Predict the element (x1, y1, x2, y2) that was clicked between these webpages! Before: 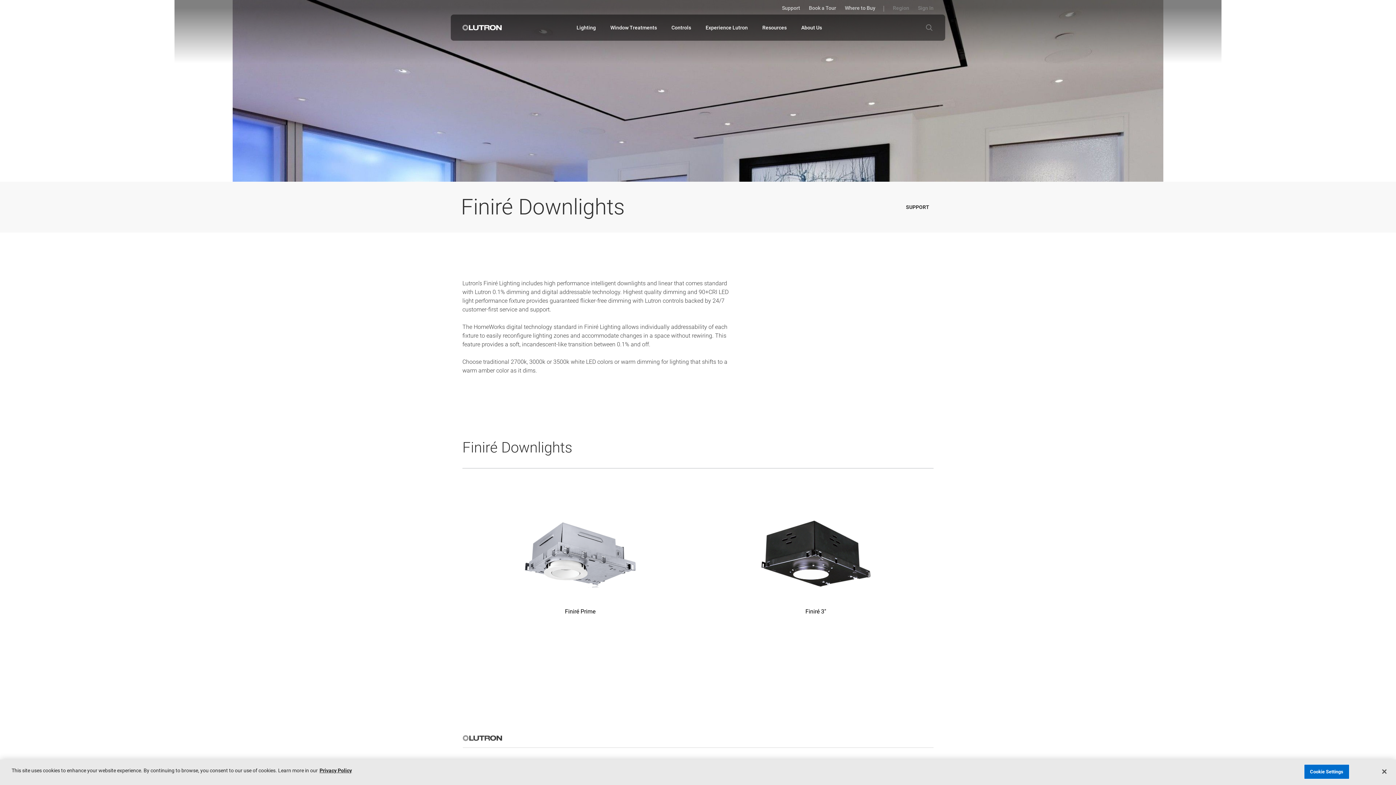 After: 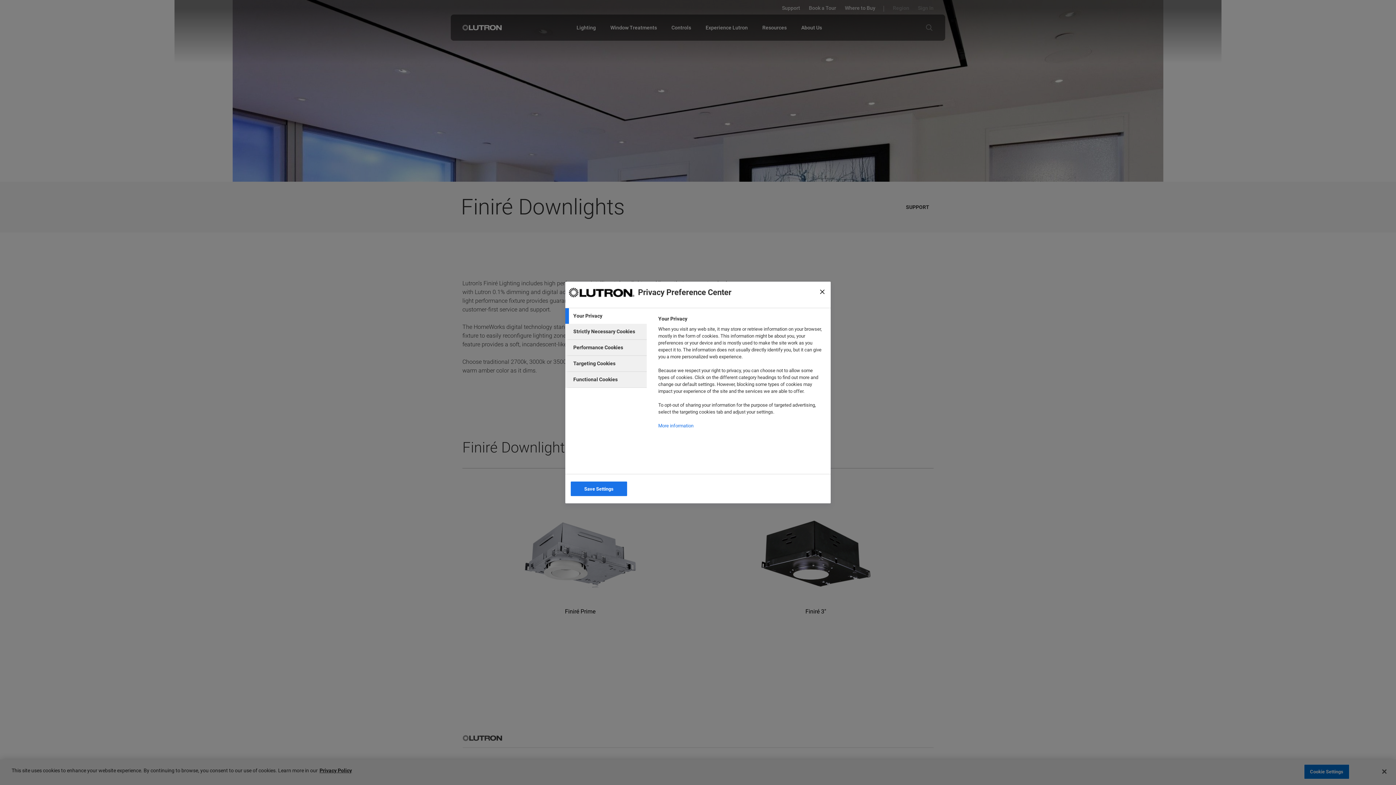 Action: label: Cookie Settings bbox: (1304, 764, 1349, 779)